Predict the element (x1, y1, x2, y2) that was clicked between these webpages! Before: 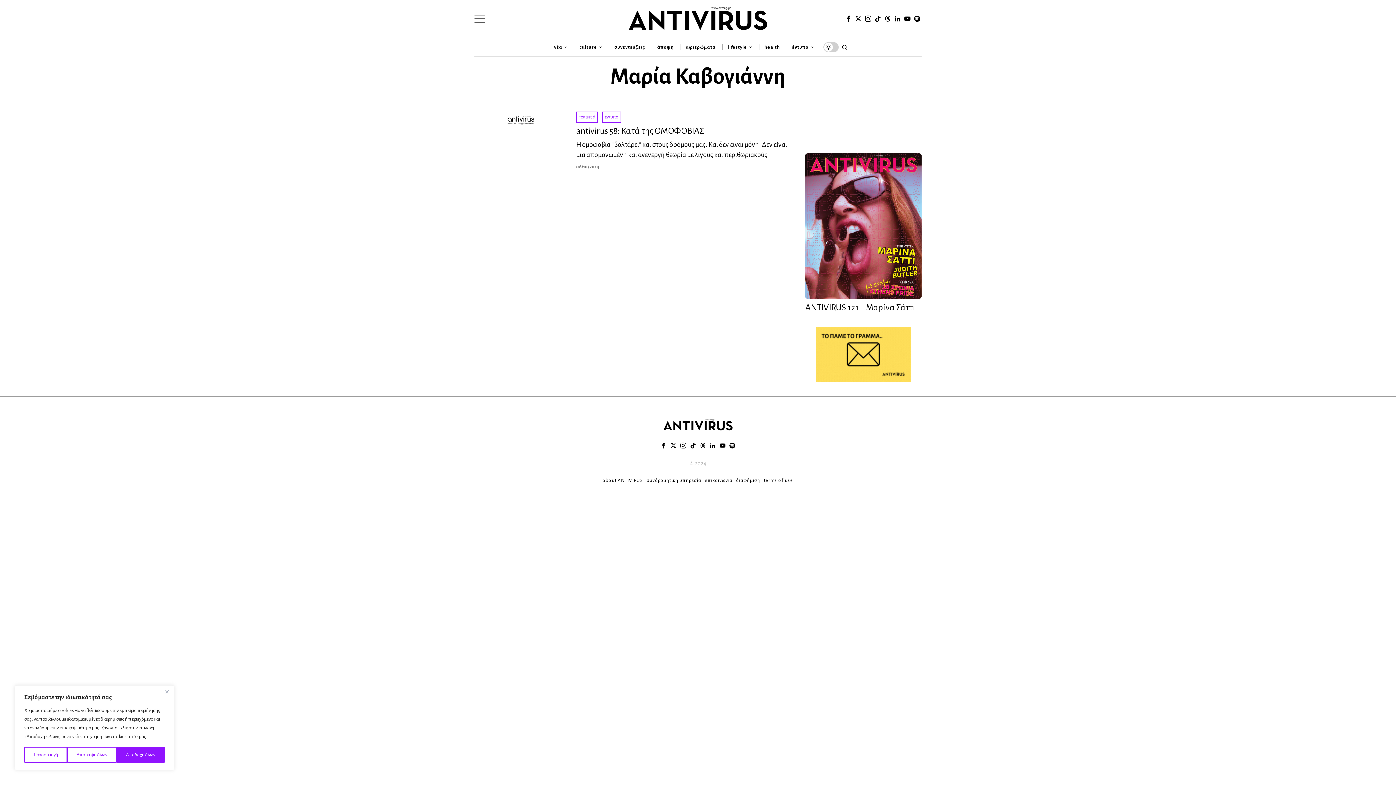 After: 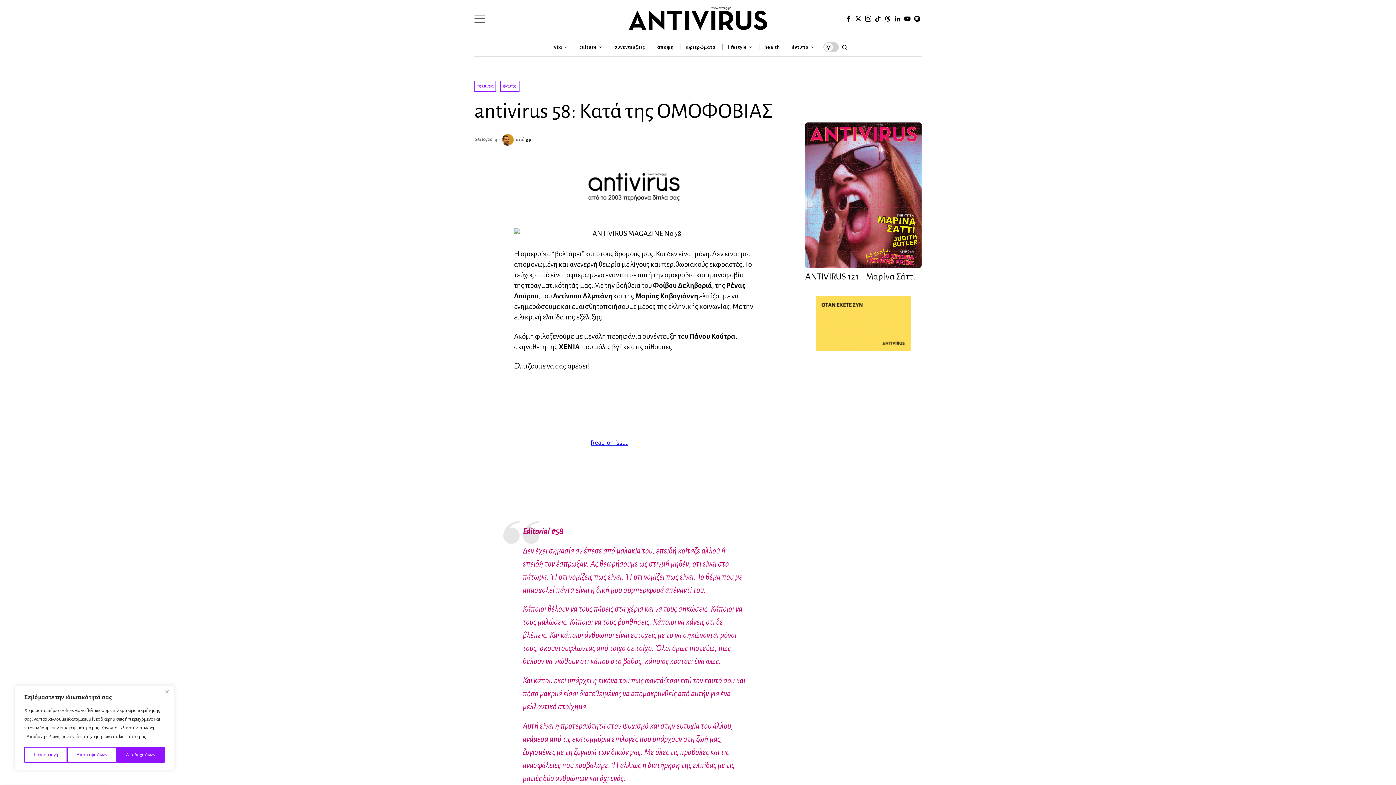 Action: label: antivirus 58: Κατά της ΟΜΟΦΟΒΙΑΣ bbox: (576, 125, 793, 135)